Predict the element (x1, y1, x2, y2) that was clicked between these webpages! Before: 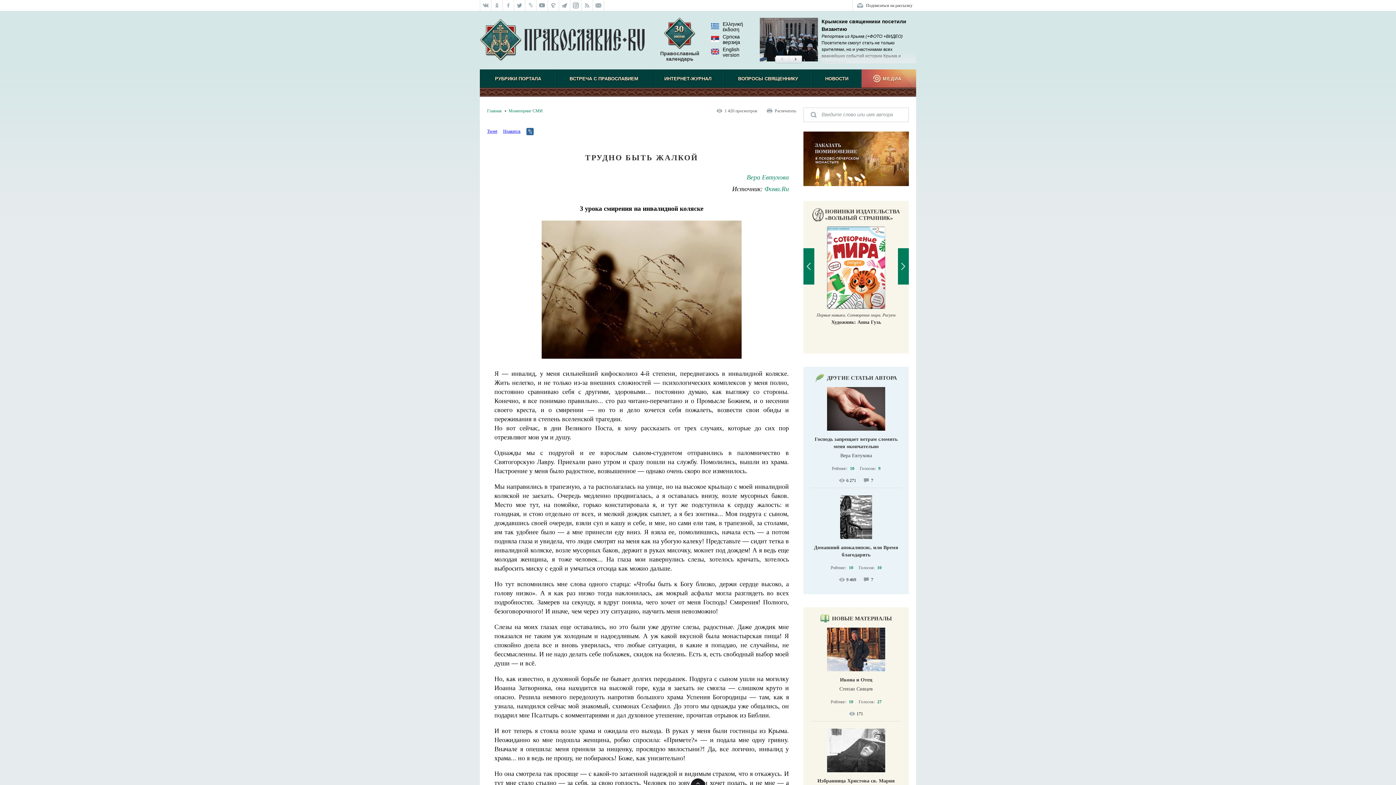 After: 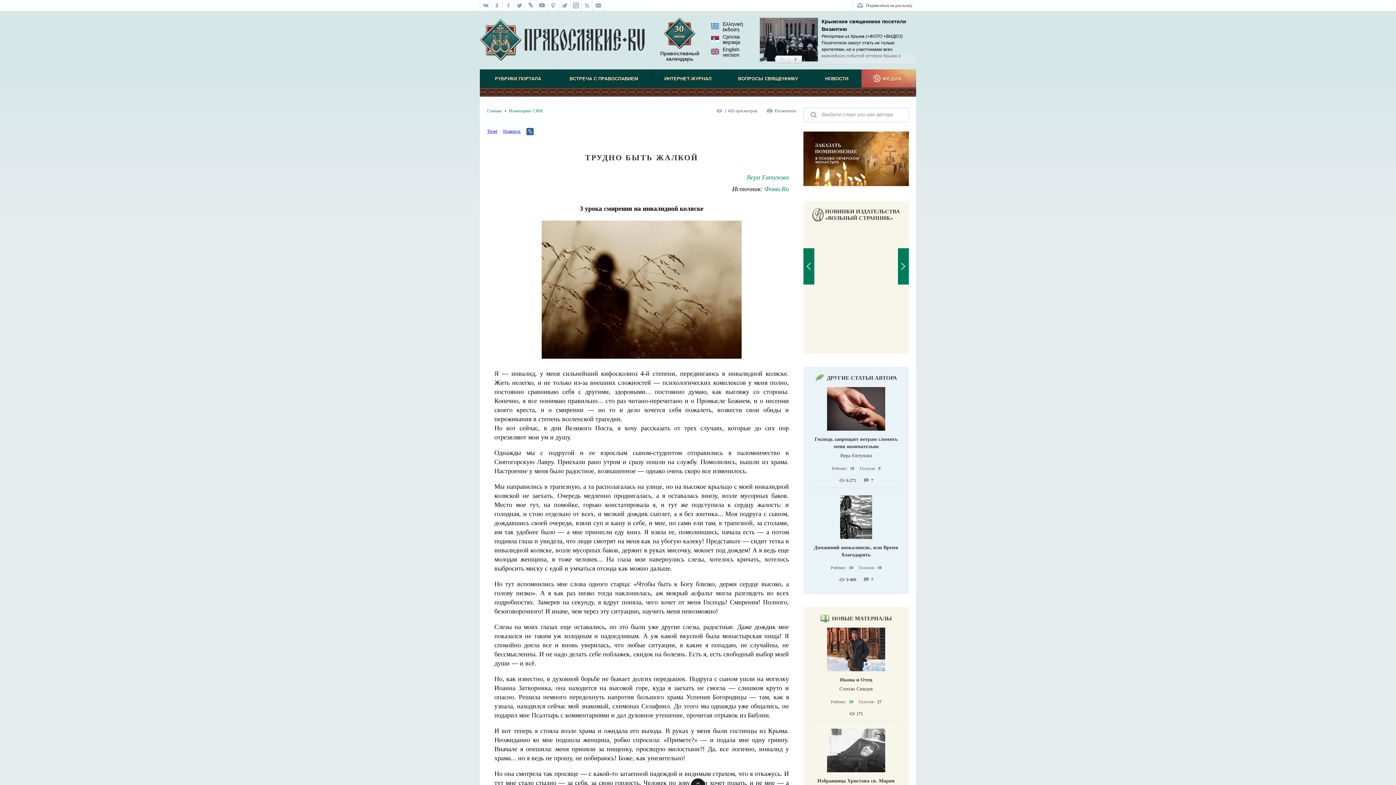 Action: bbox: (525, 0, 536, 10)